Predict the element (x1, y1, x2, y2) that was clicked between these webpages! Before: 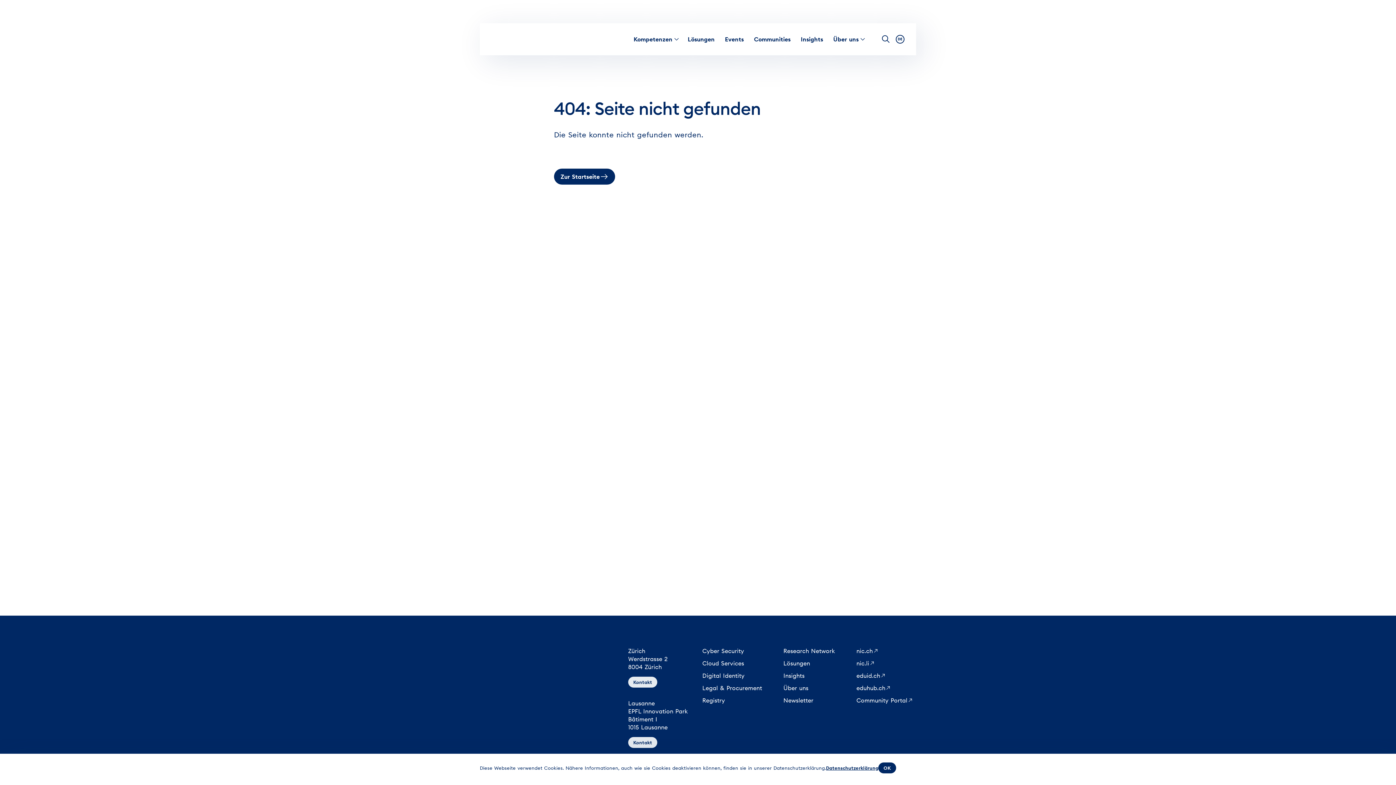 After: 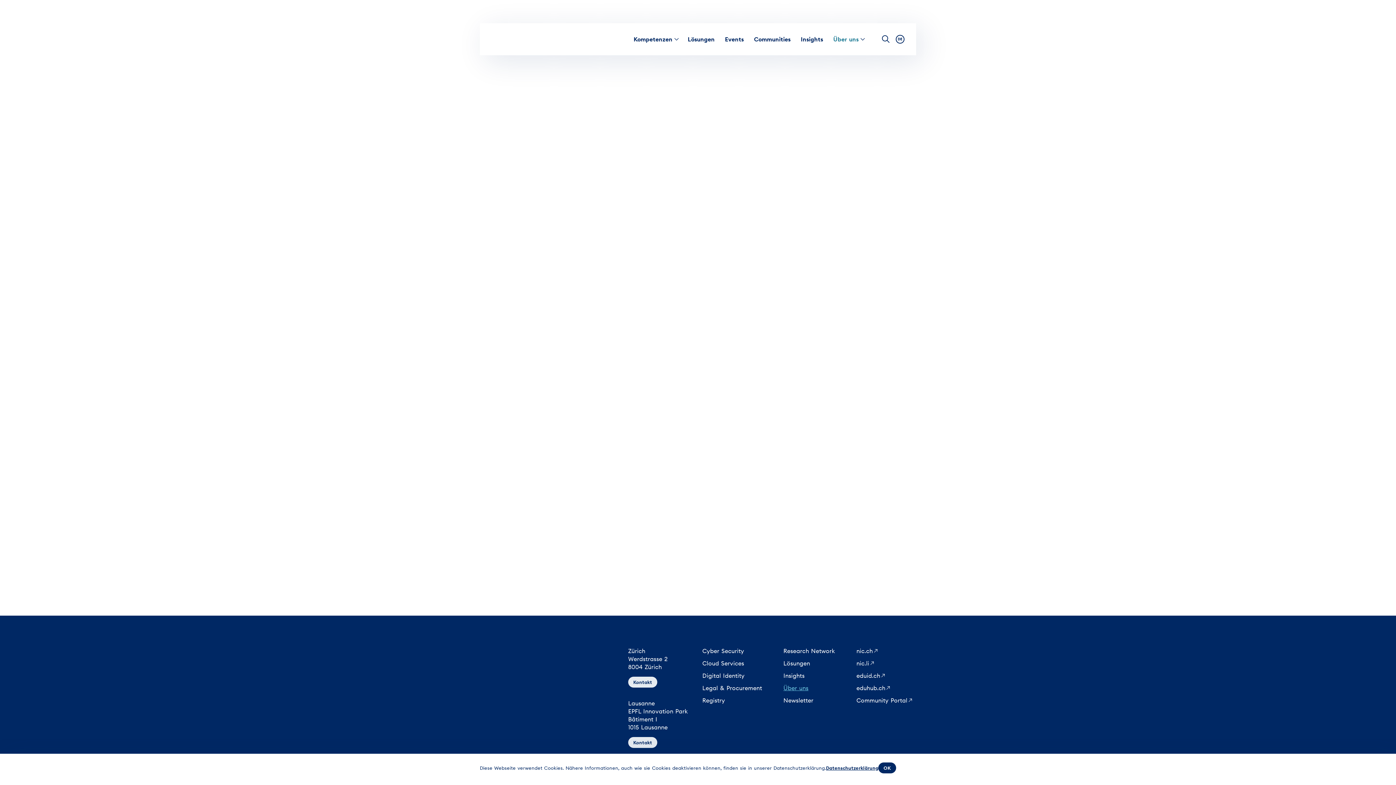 Action: label: Über uns bbox: (783, 682, 835, 694)